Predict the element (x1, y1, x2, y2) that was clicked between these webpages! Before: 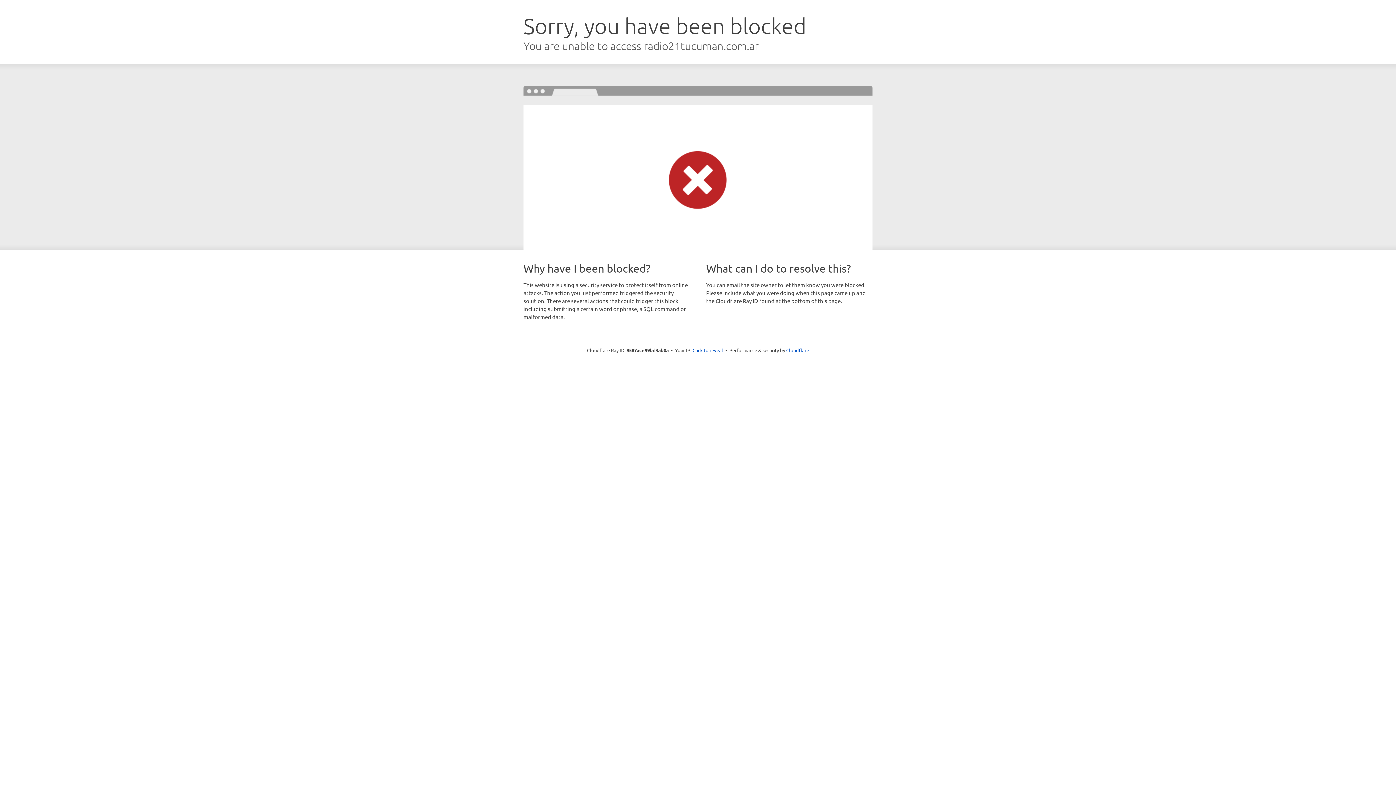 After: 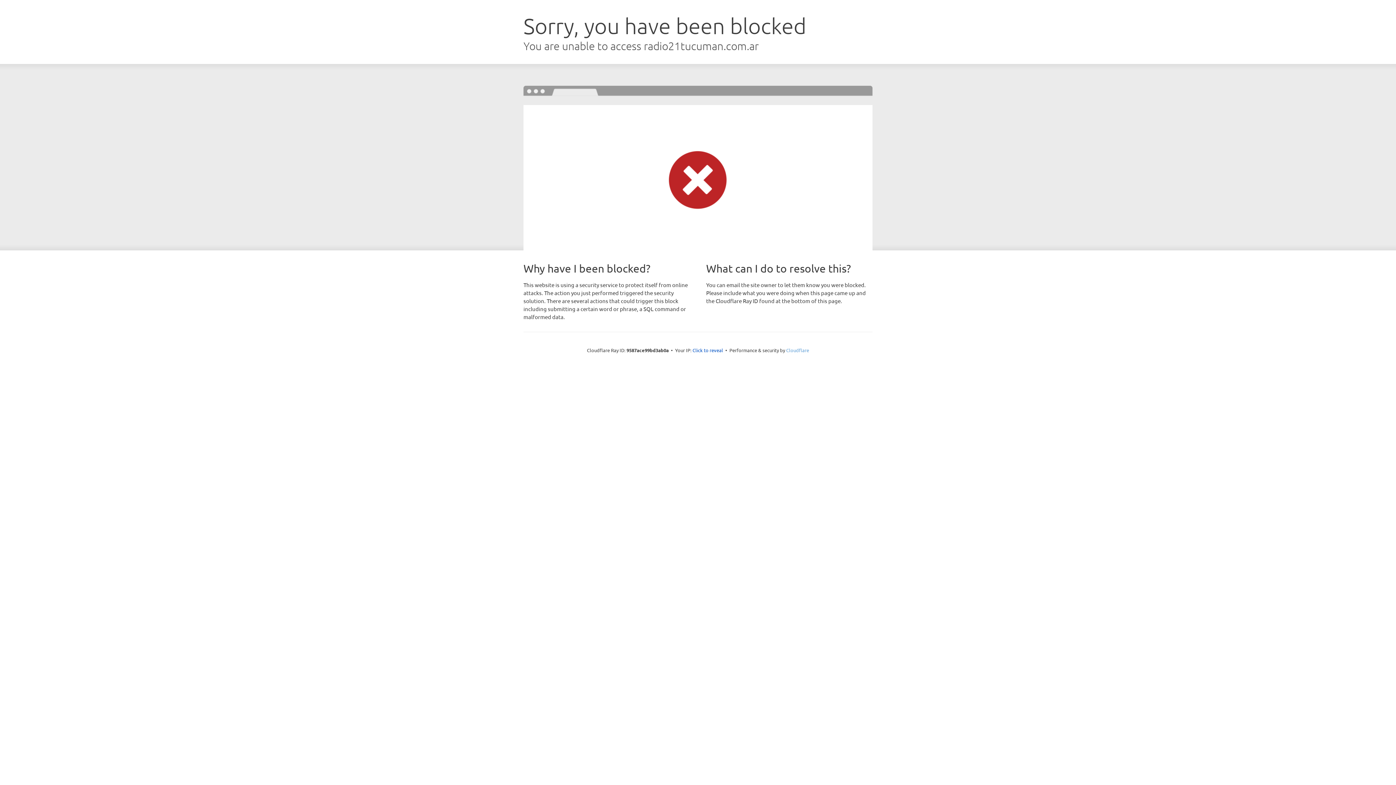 Action: bbox: (786, 347, 809, 353) label: Cloudflare